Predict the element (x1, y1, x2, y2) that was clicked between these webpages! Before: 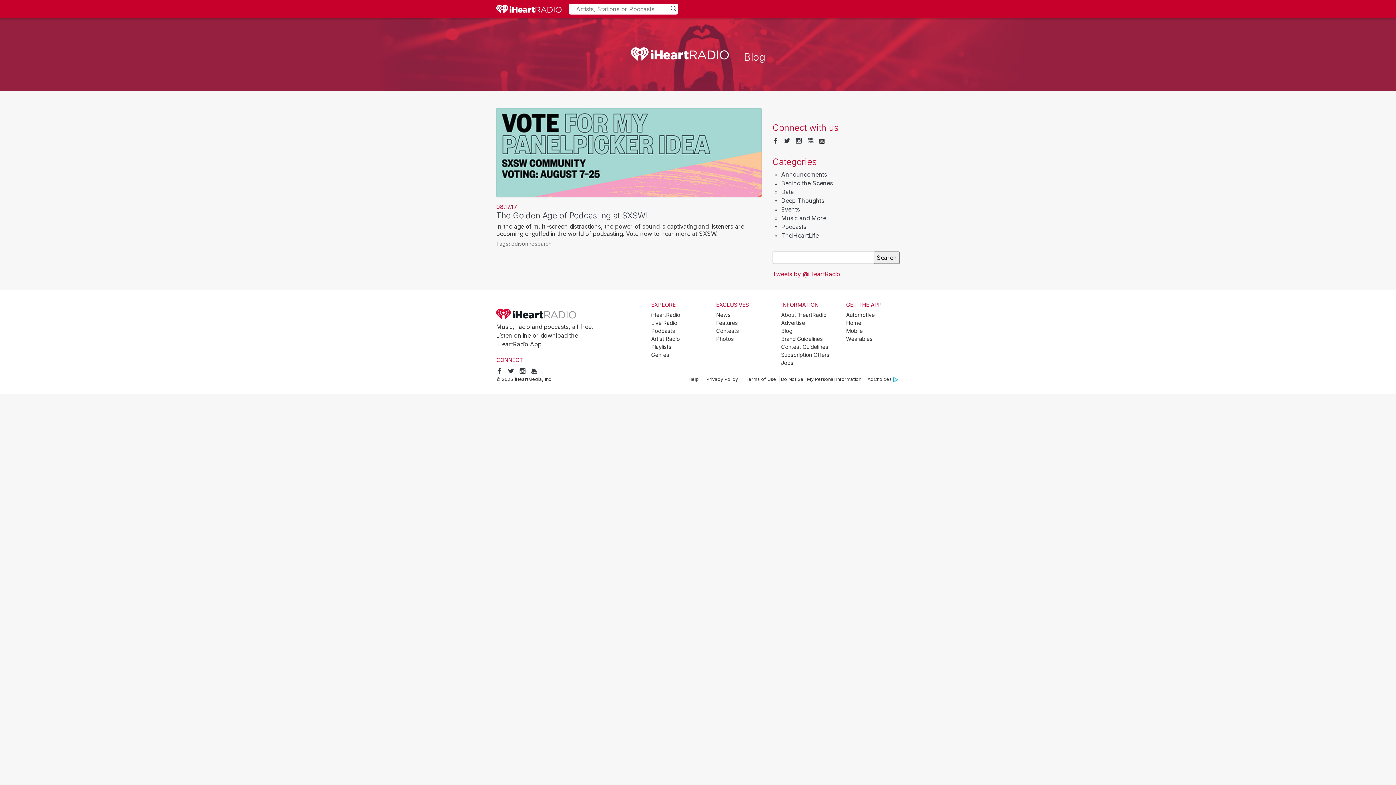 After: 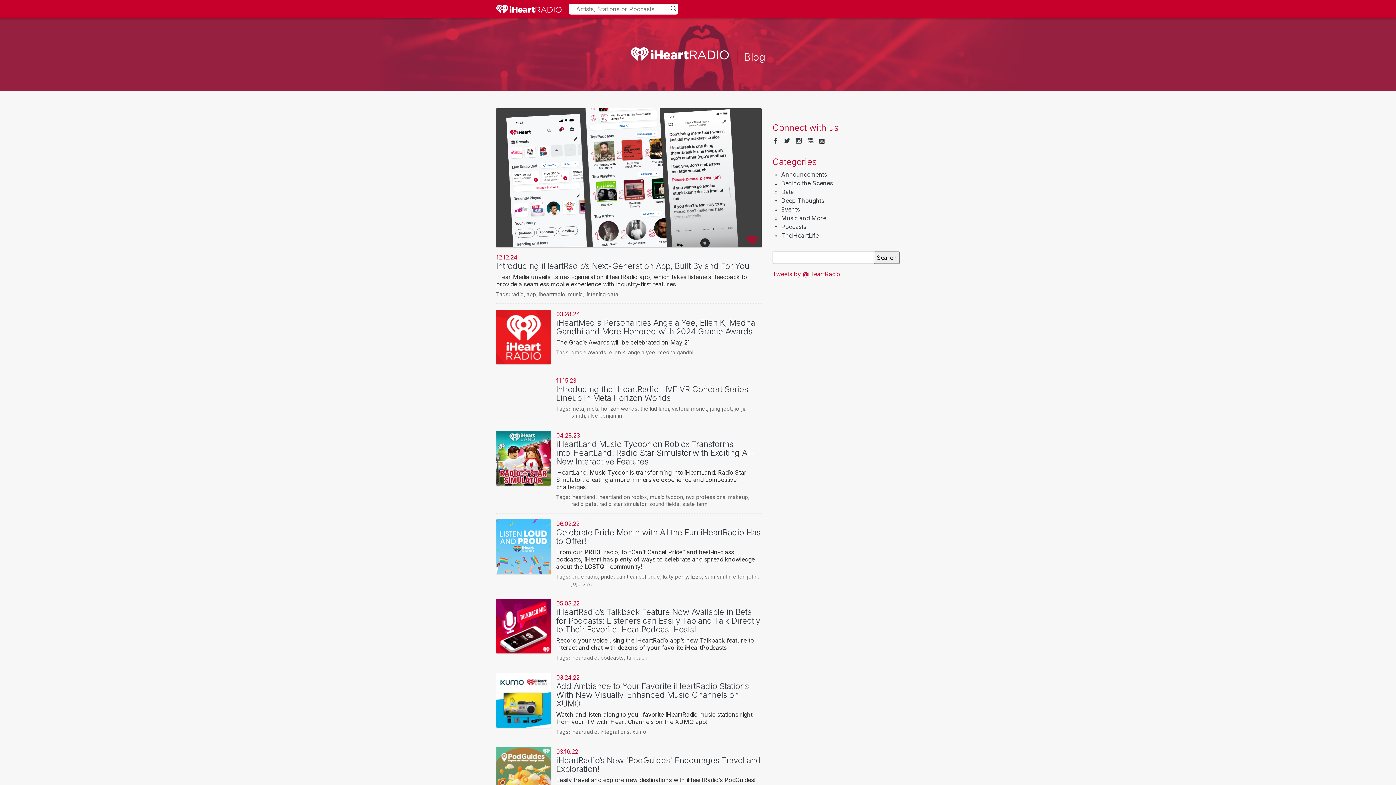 Action: bbox: (781, 170, 827, 178) label: Announcements